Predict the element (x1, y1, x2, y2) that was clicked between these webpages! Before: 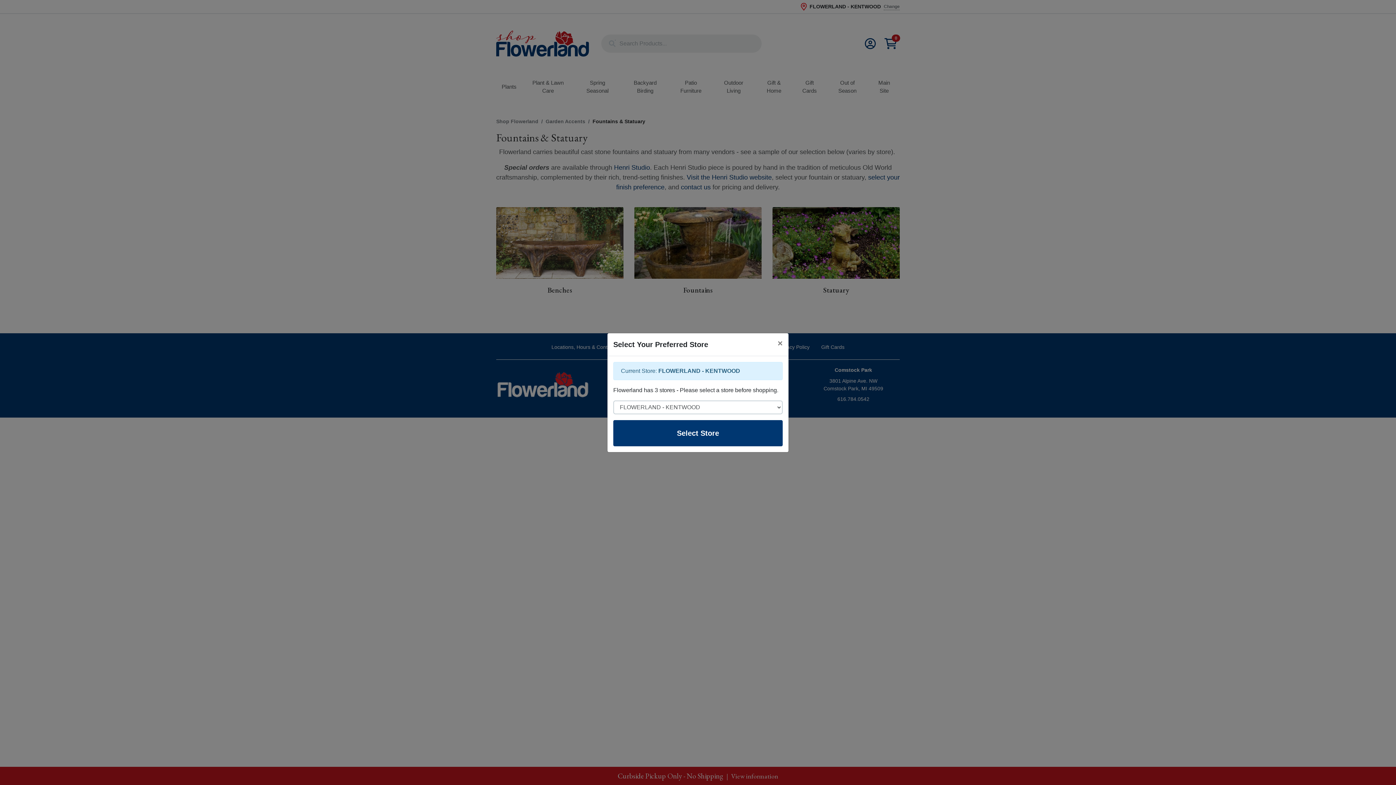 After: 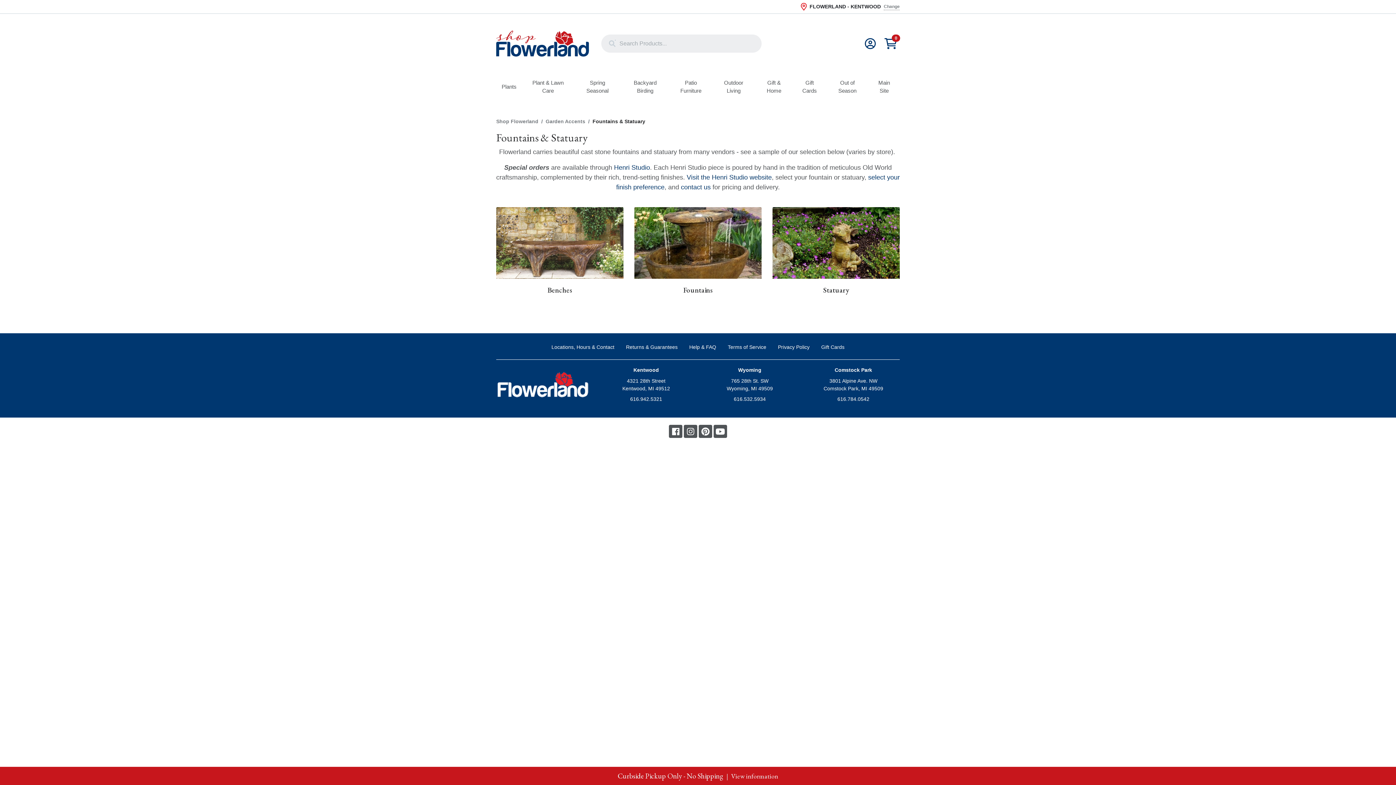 Action: bbox: (613, 420, 782, 446) label: Select Store